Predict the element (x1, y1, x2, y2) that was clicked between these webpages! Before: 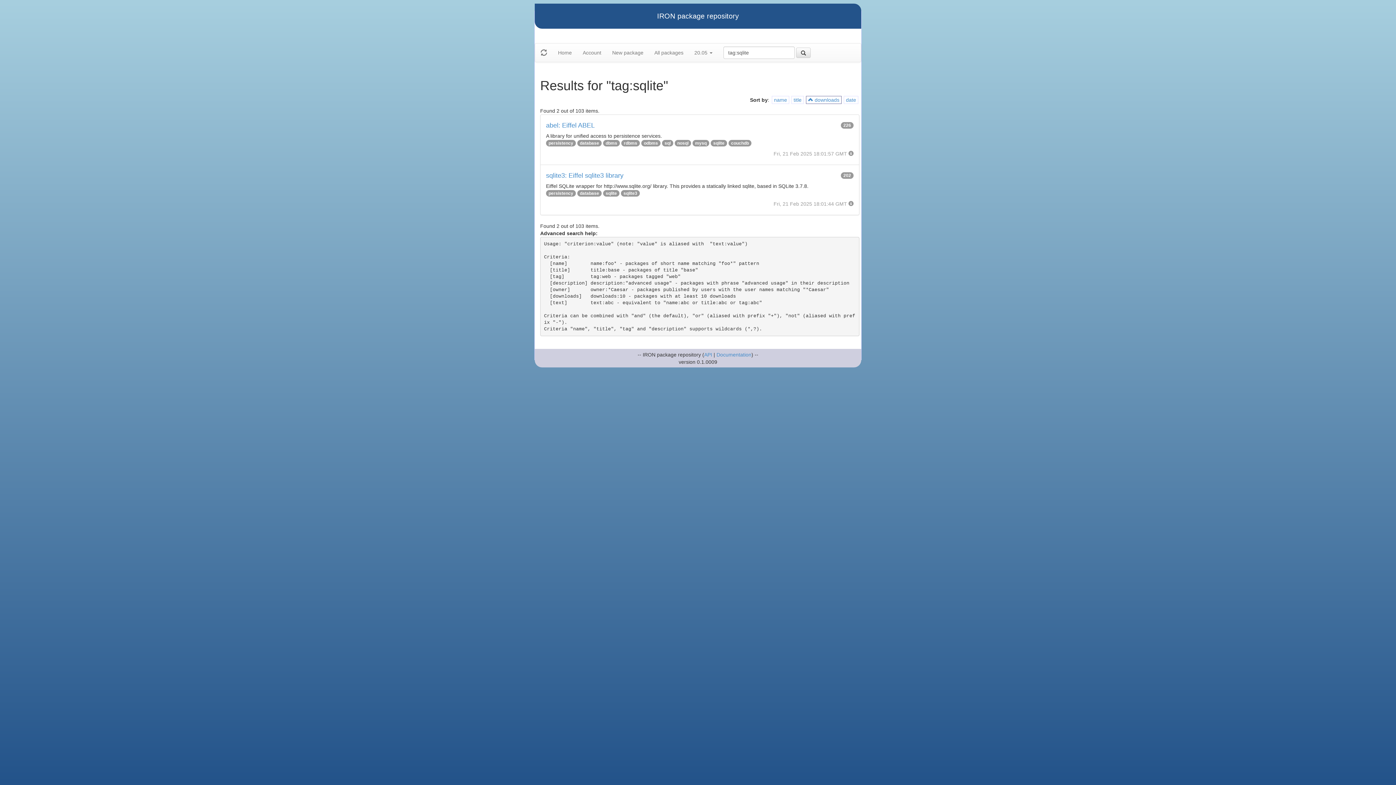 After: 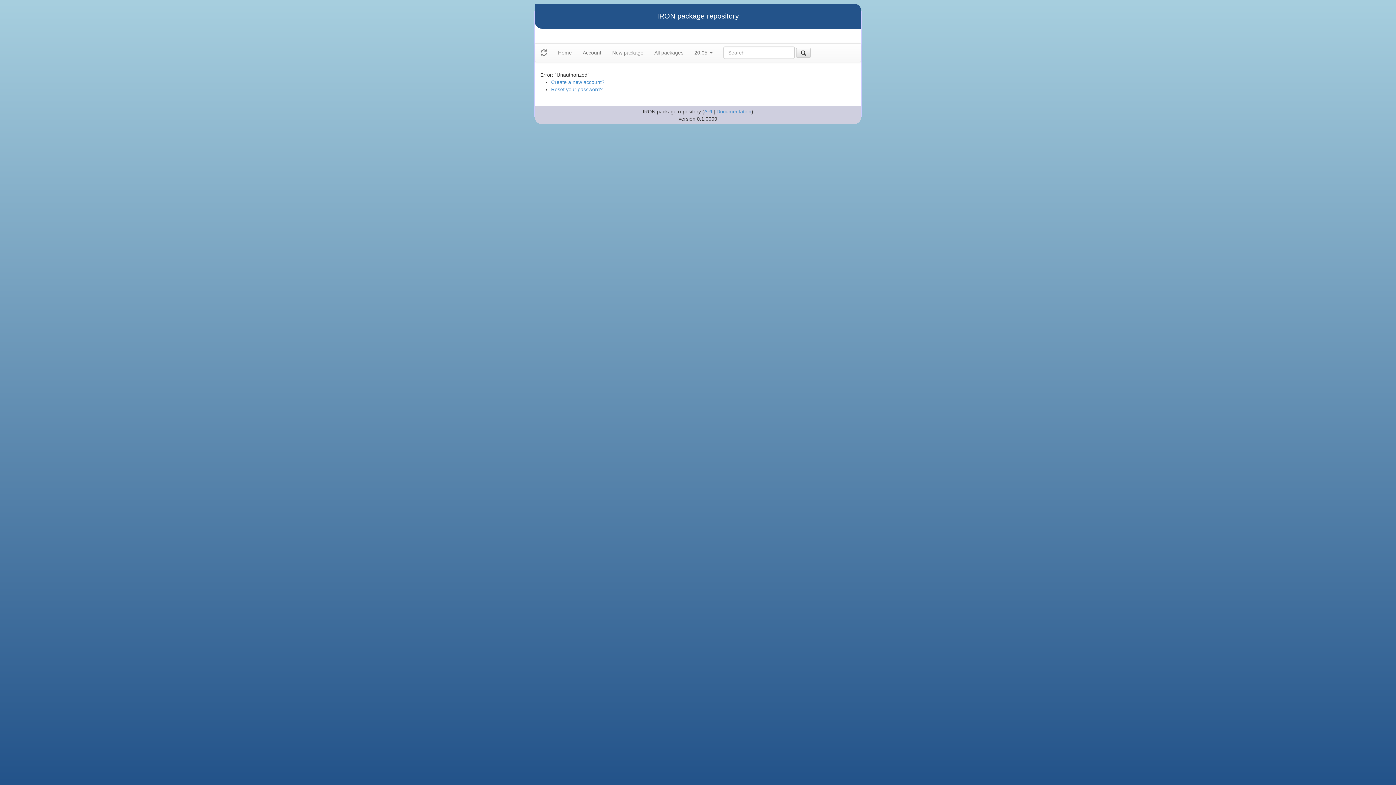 Action: bbox: (606, 43, 649, 61) label: New package